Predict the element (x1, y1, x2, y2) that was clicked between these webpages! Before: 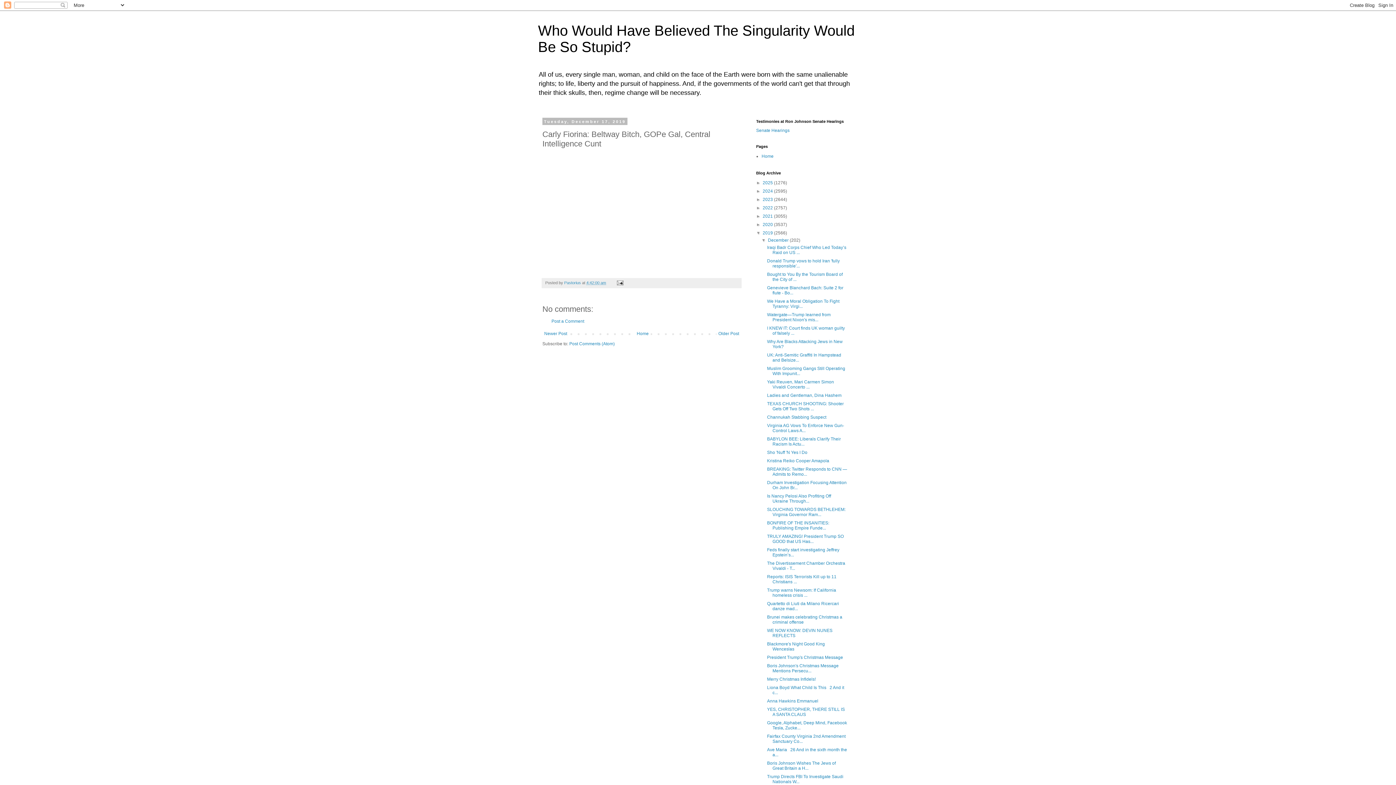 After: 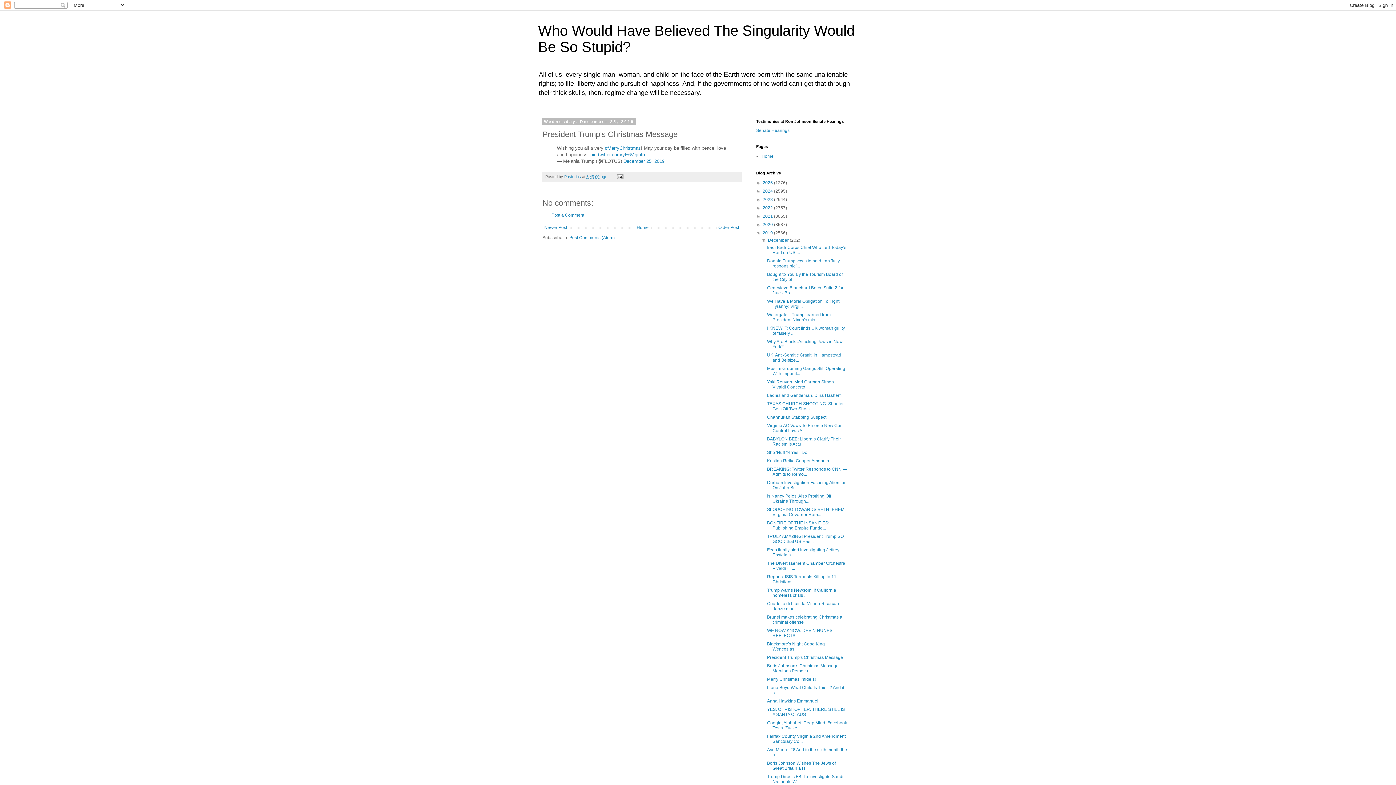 Action: label: President Trump's Christmas Message bbox: (767, 655, 843, 660)